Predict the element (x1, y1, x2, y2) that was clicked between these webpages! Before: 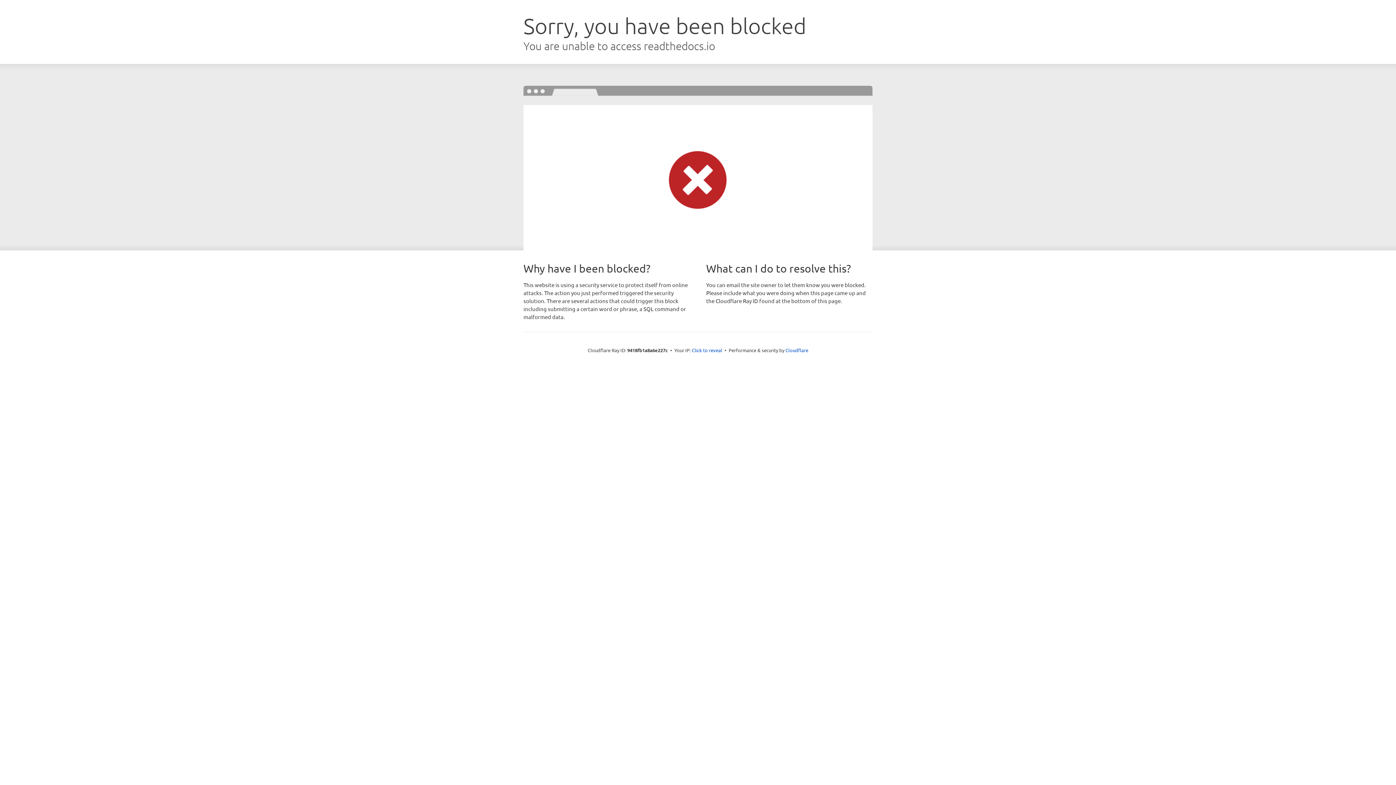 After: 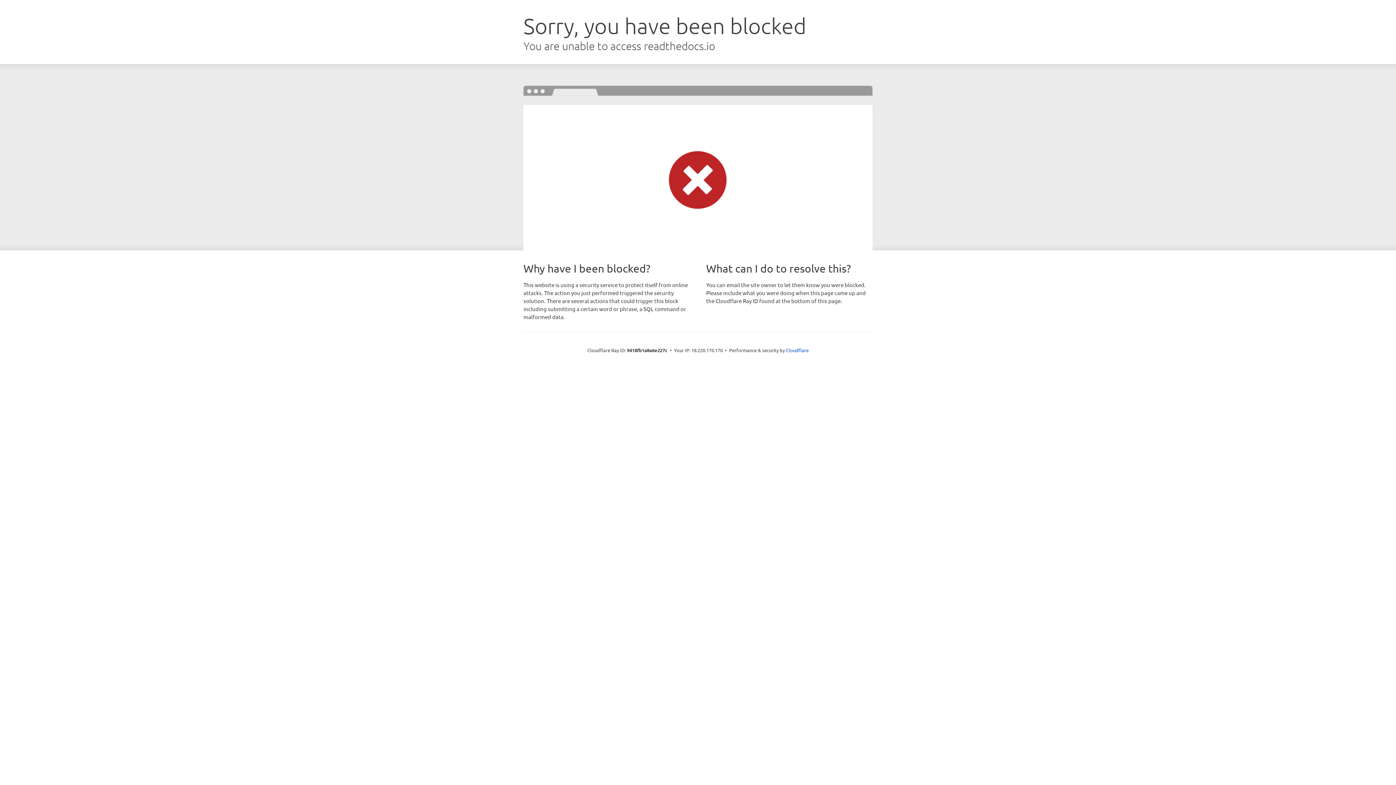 Action: label: Click to reveal bbox: (692, 346, 722, 353)